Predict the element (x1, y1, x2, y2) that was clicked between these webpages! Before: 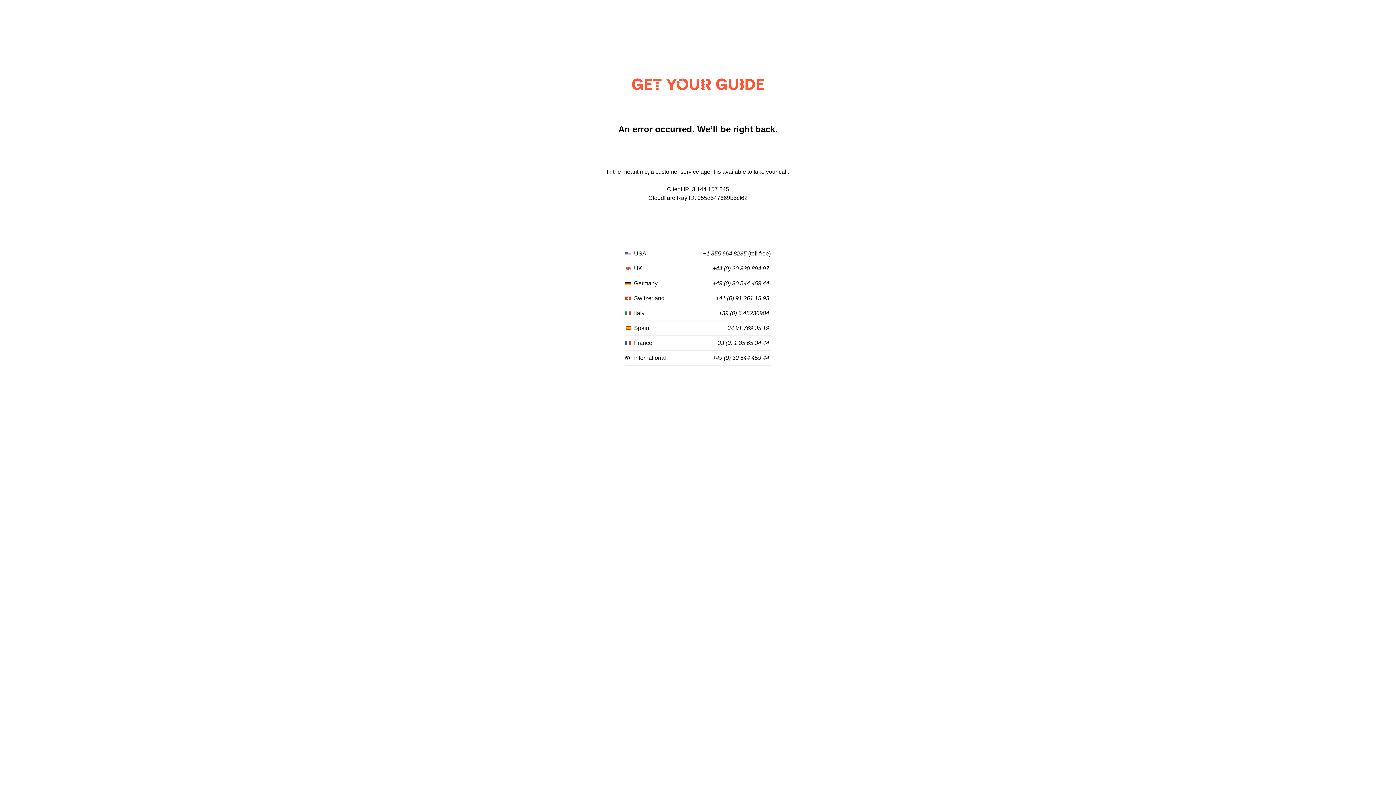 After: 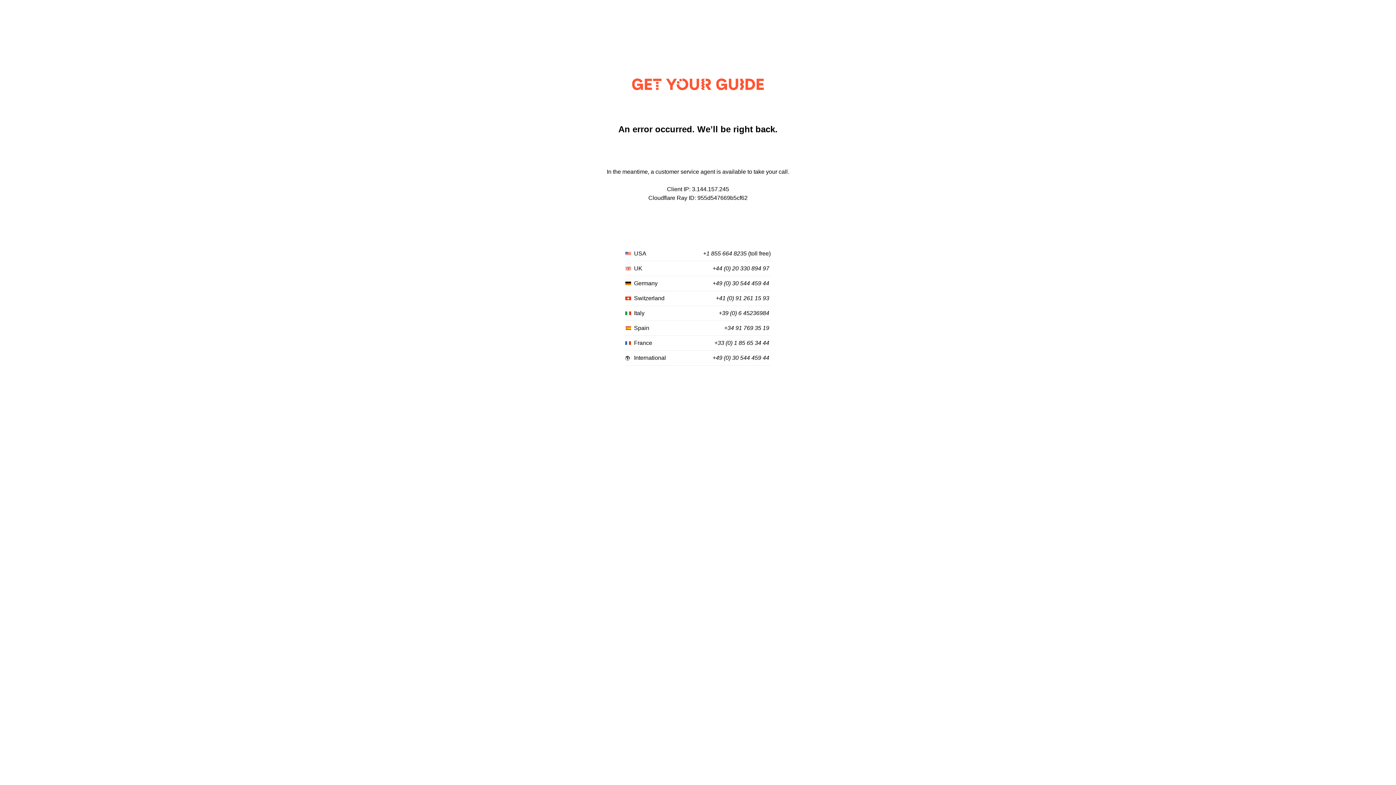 Action: label: +34 91 769 35 19 bbox: (724, 325, 769, 331)